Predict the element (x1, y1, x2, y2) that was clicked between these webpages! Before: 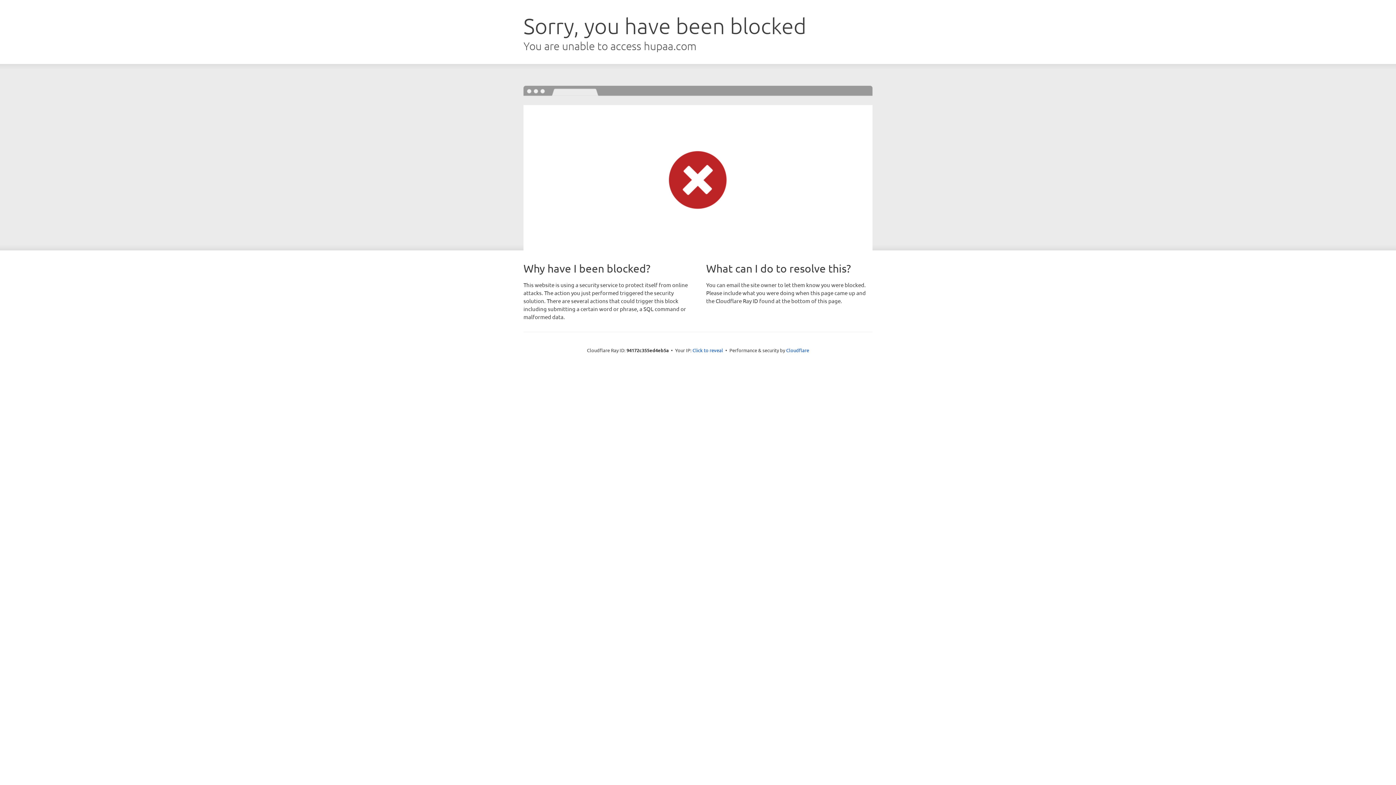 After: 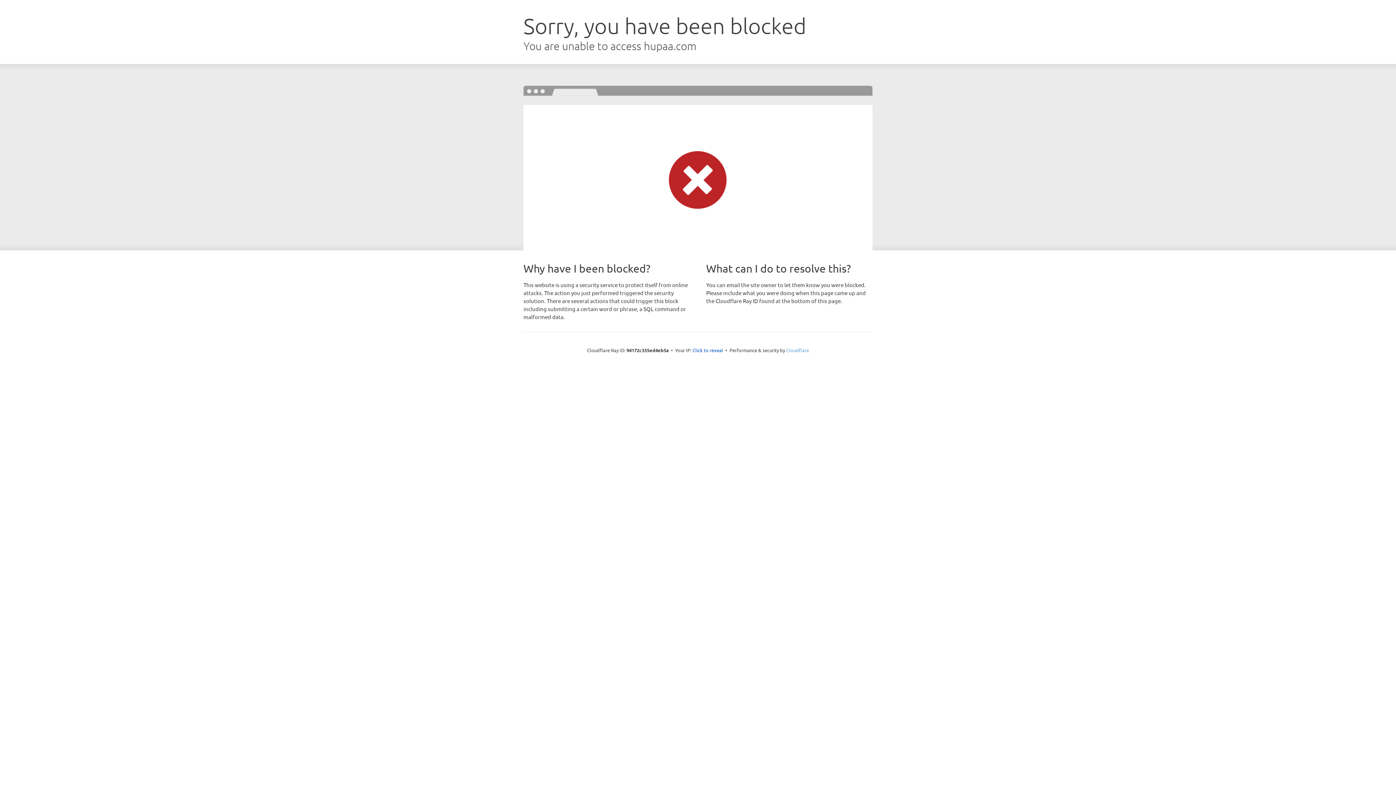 Action: label: Cloudflare bbox: (786, 347, 809, 353)